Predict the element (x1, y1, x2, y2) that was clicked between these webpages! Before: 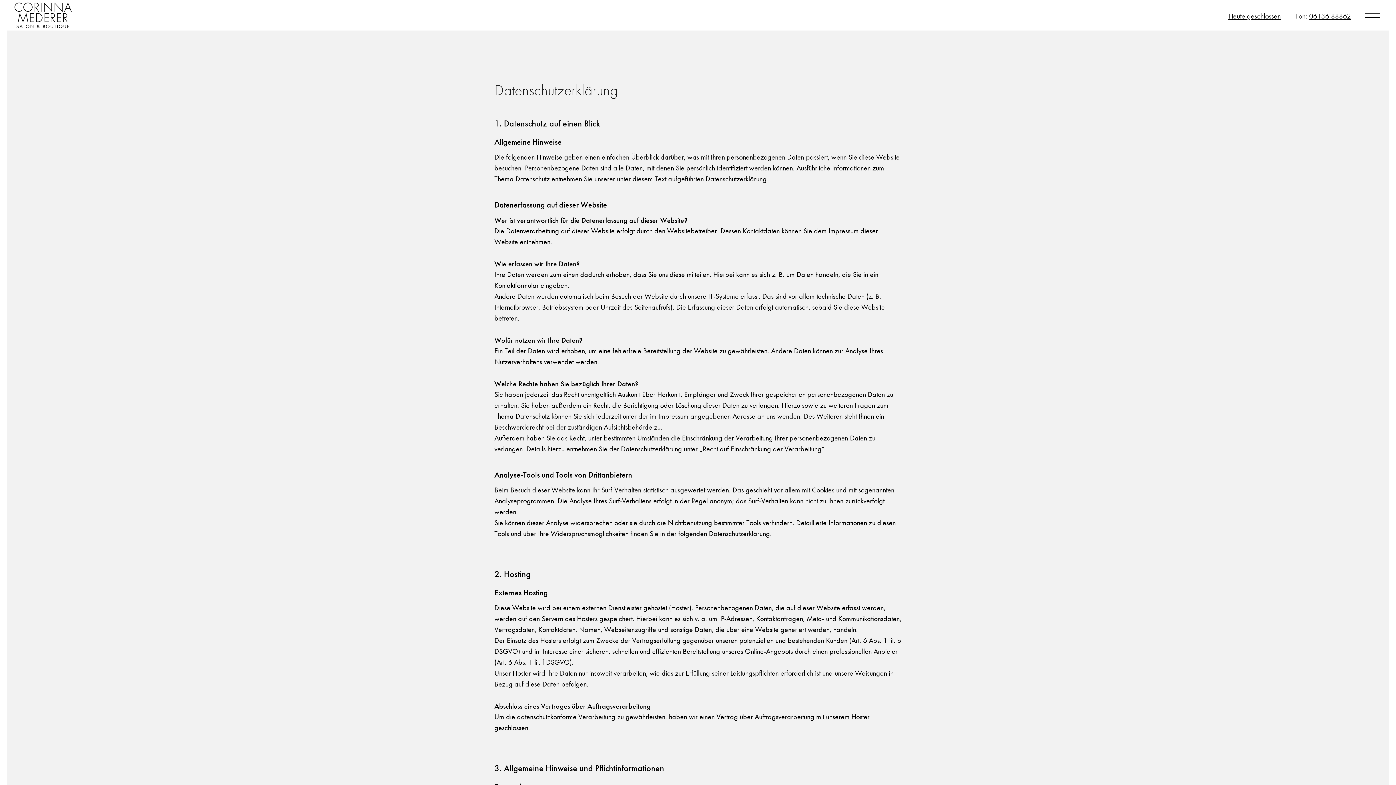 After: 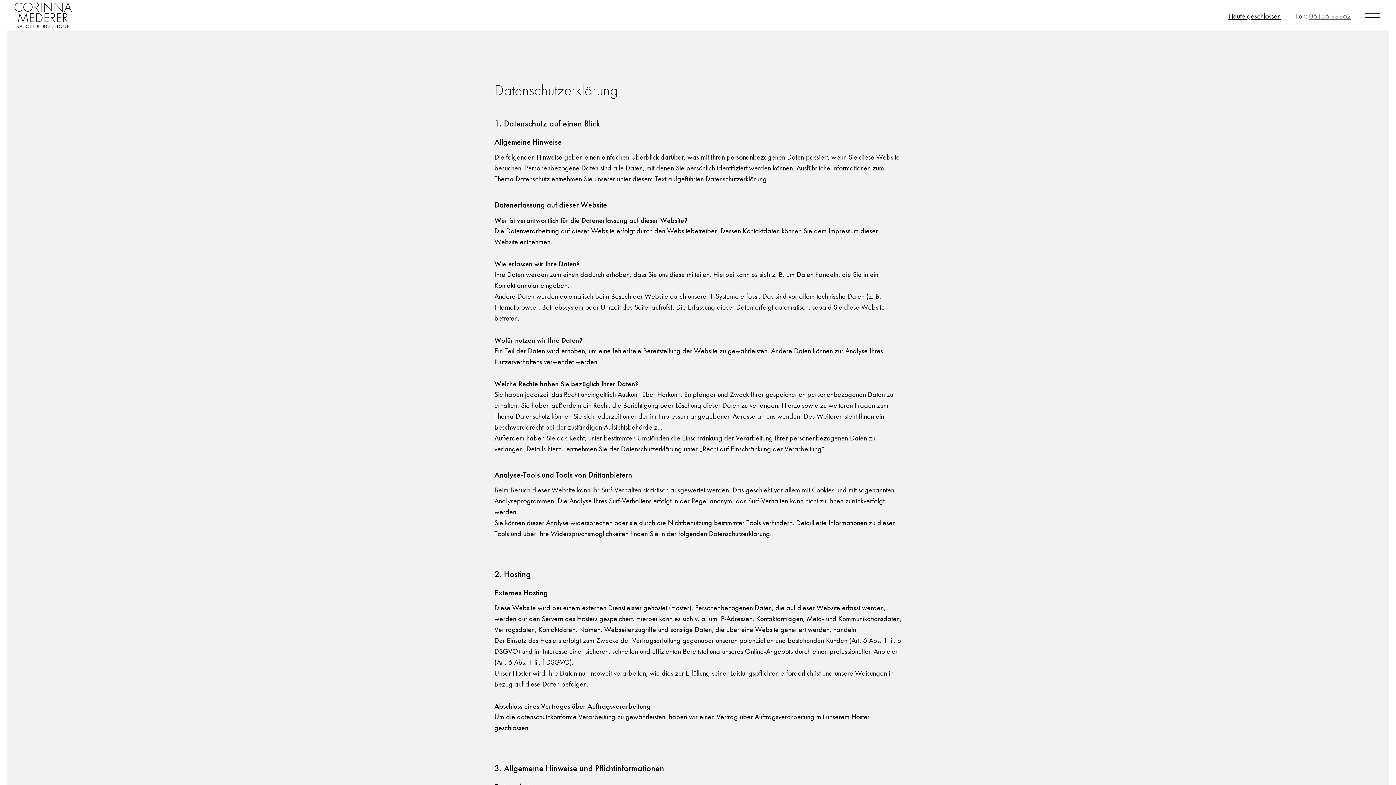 Action: bbox: (1309, 12, 1351, 20) label: 06136 88862